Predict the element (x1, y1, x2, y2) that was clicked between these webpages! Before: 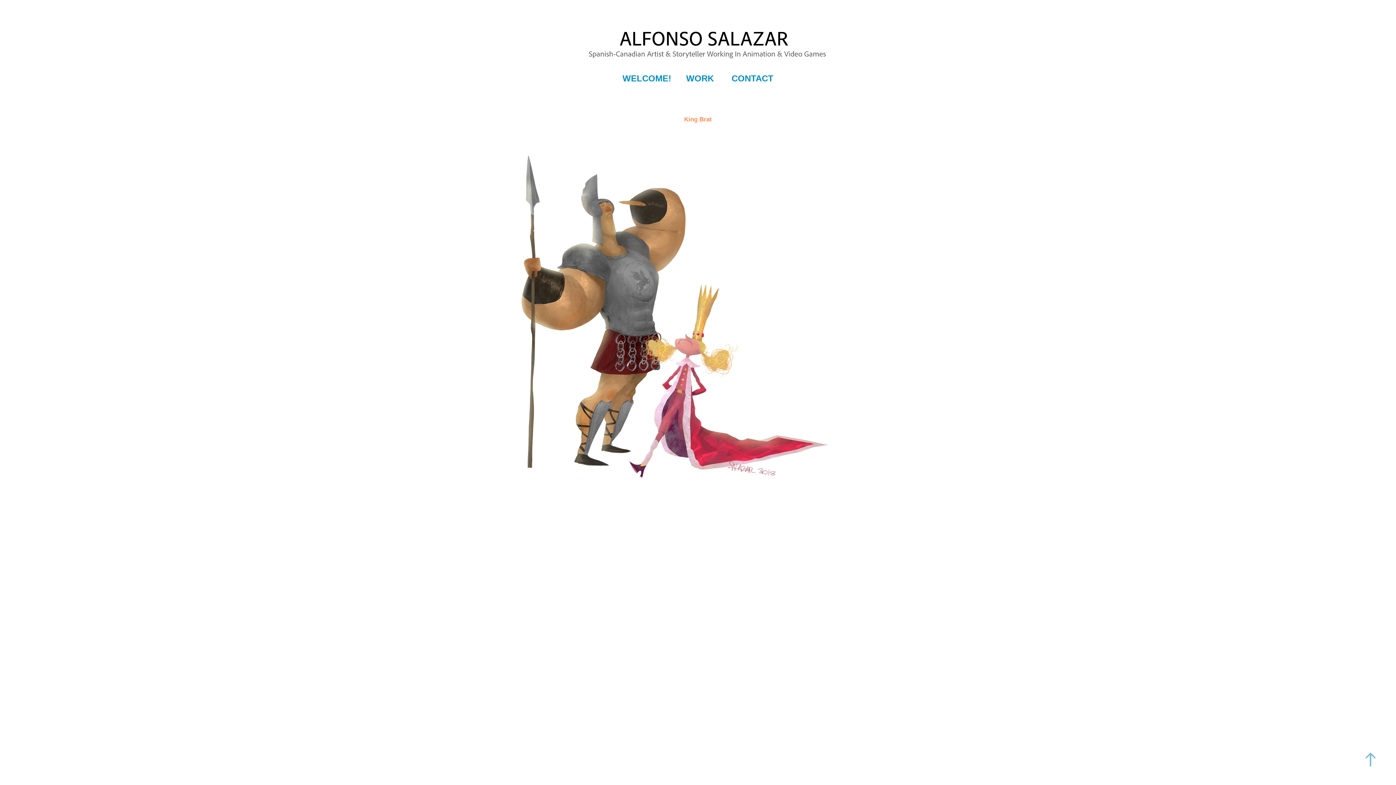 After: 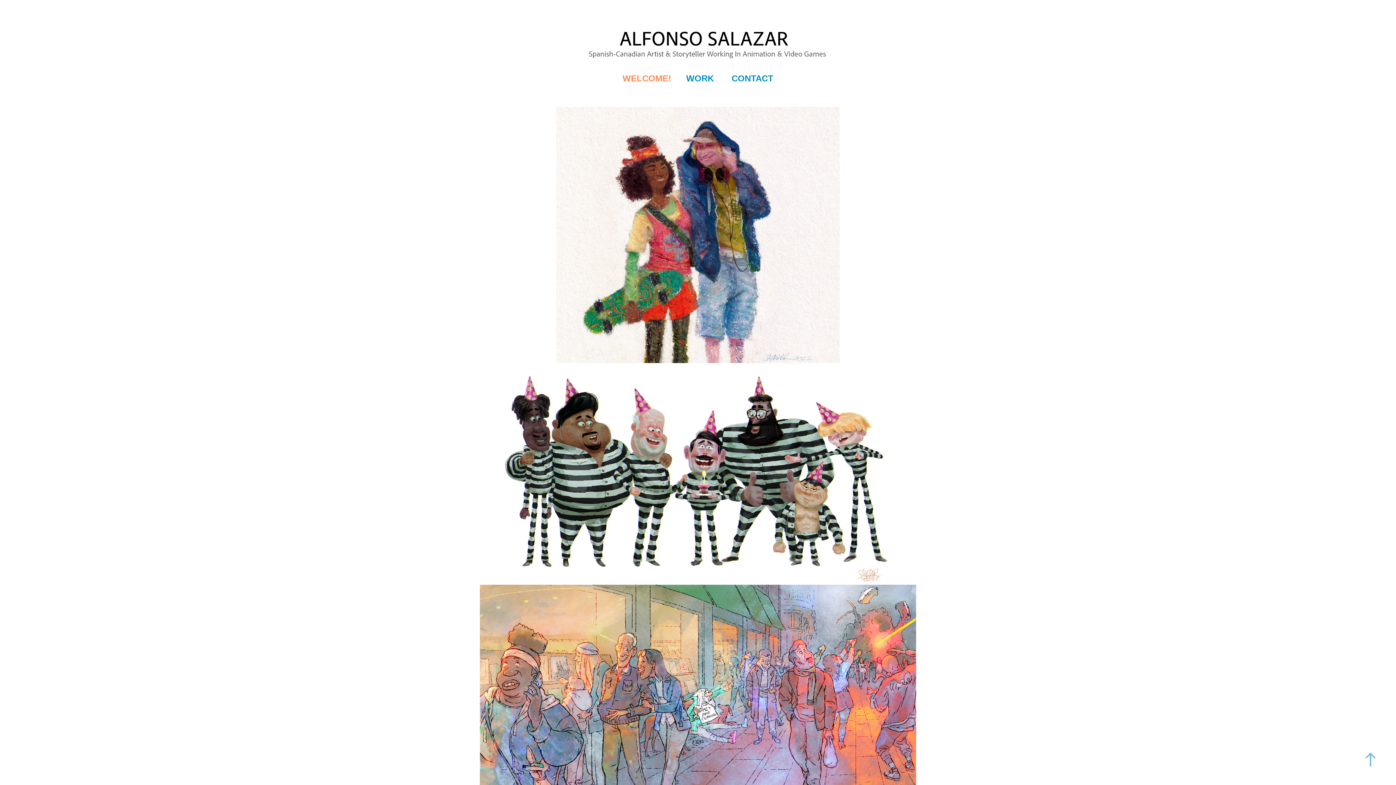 Action: bbox: (588, 24, 829, 65)